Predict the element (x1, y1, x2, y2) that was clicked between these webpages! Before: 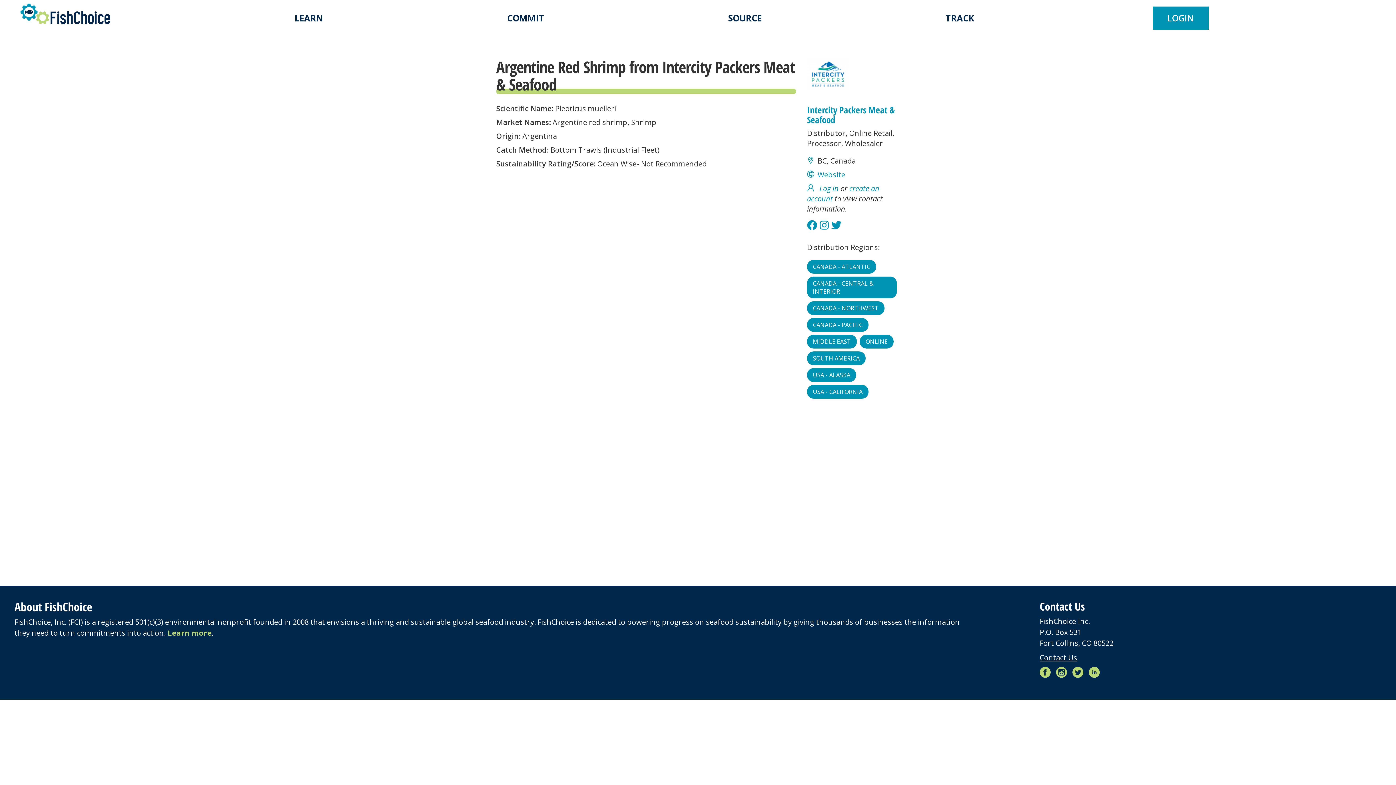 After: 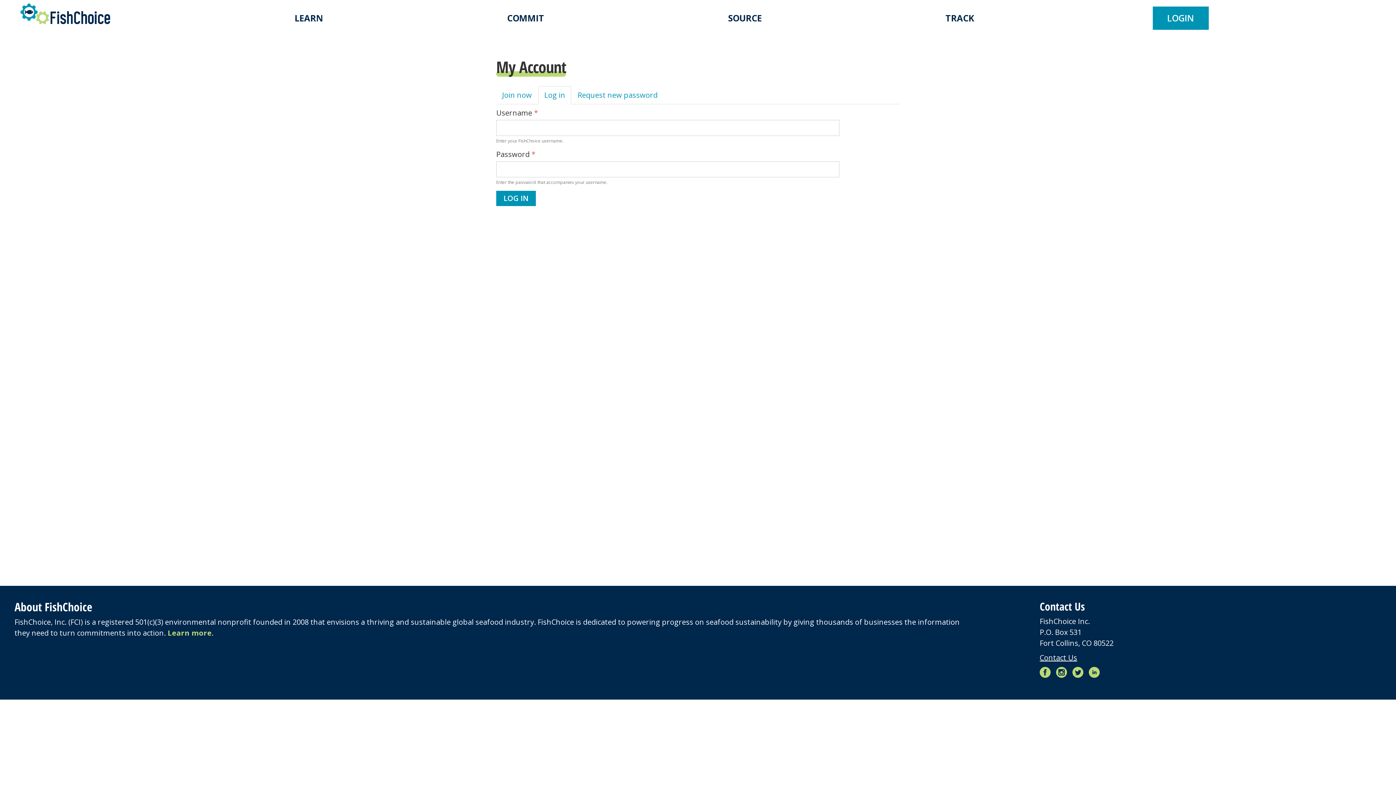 Action: label: Log in bbox: (819, 183, 838, 193)